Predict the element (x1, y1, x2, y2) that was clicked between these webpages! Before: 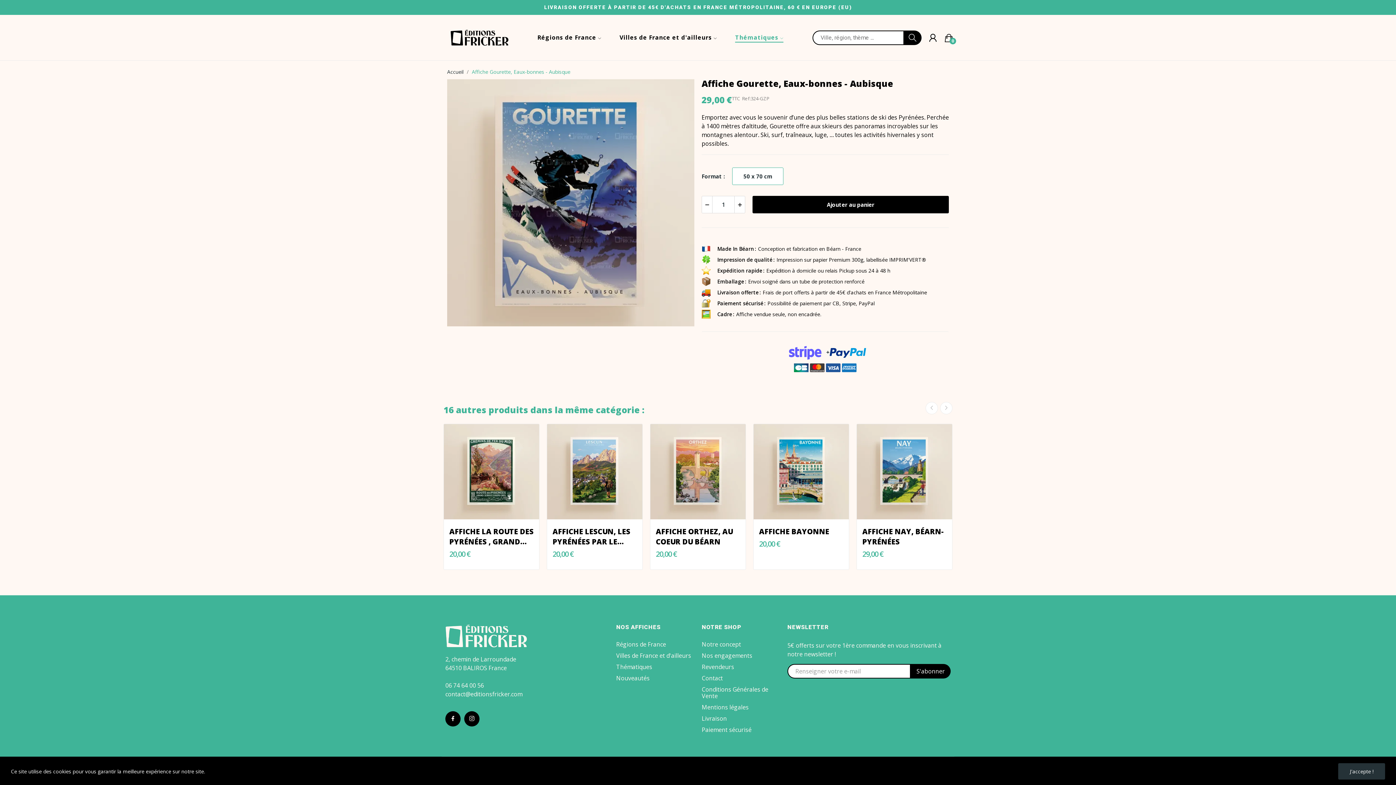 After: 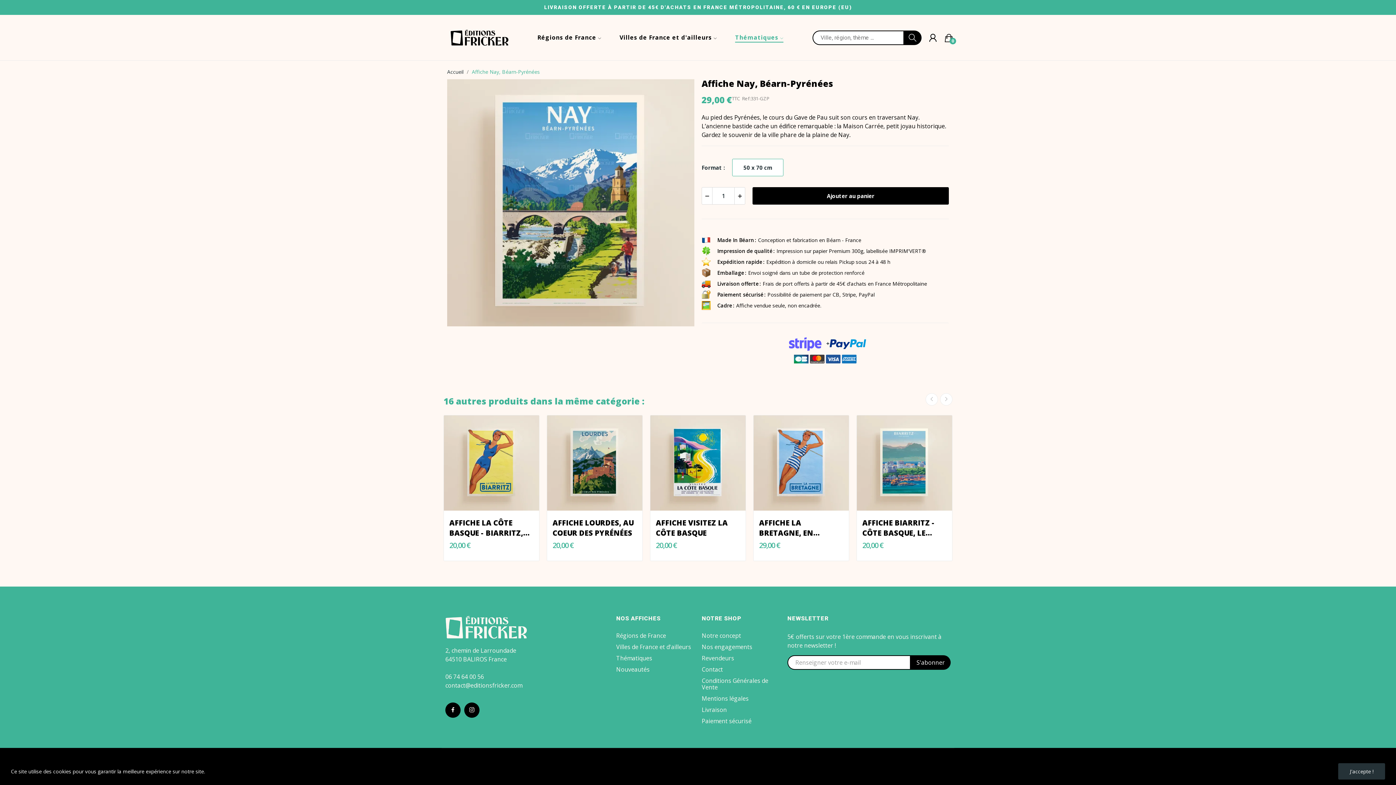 Action: bbox: (862, 526, 946, 547) label: AFFICHE NAY, BÉARN-PYRÉNÉES